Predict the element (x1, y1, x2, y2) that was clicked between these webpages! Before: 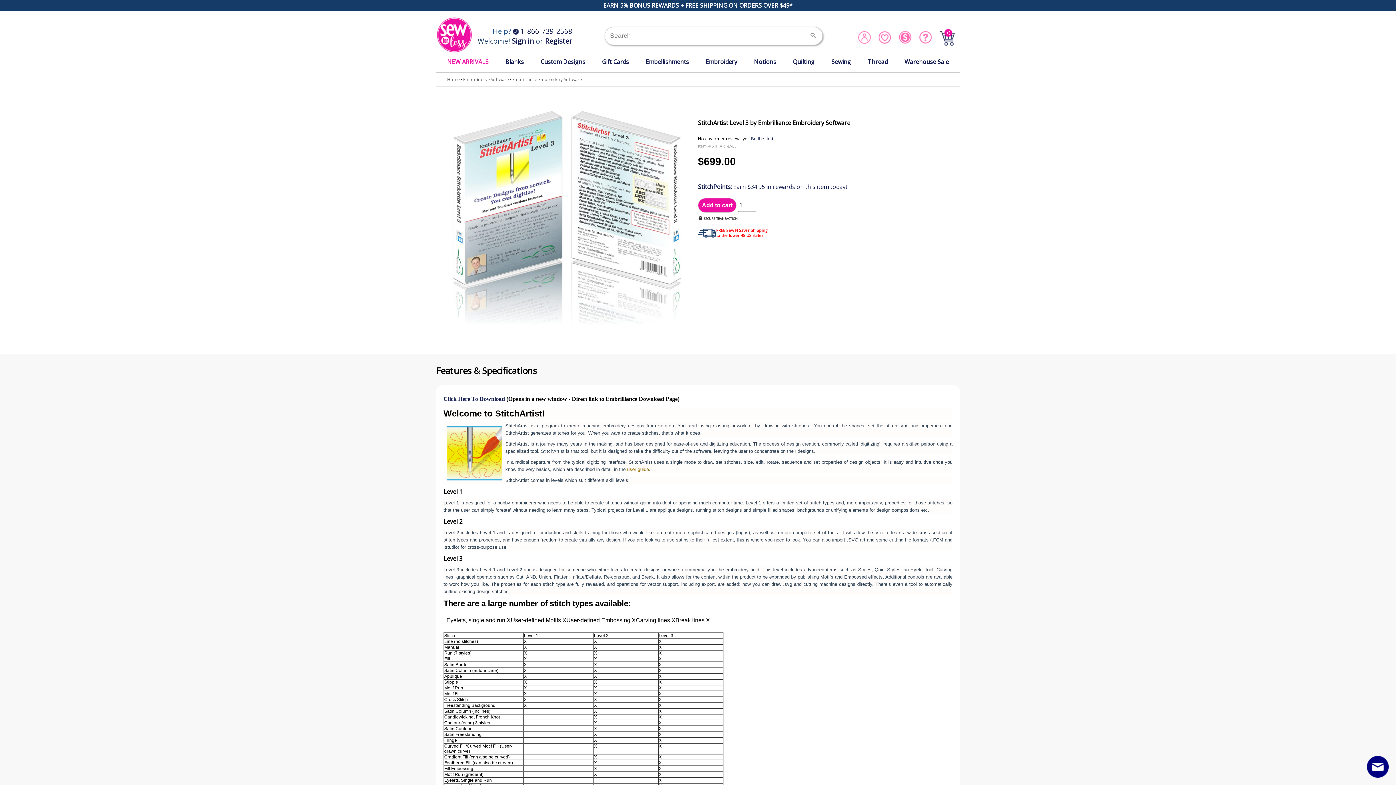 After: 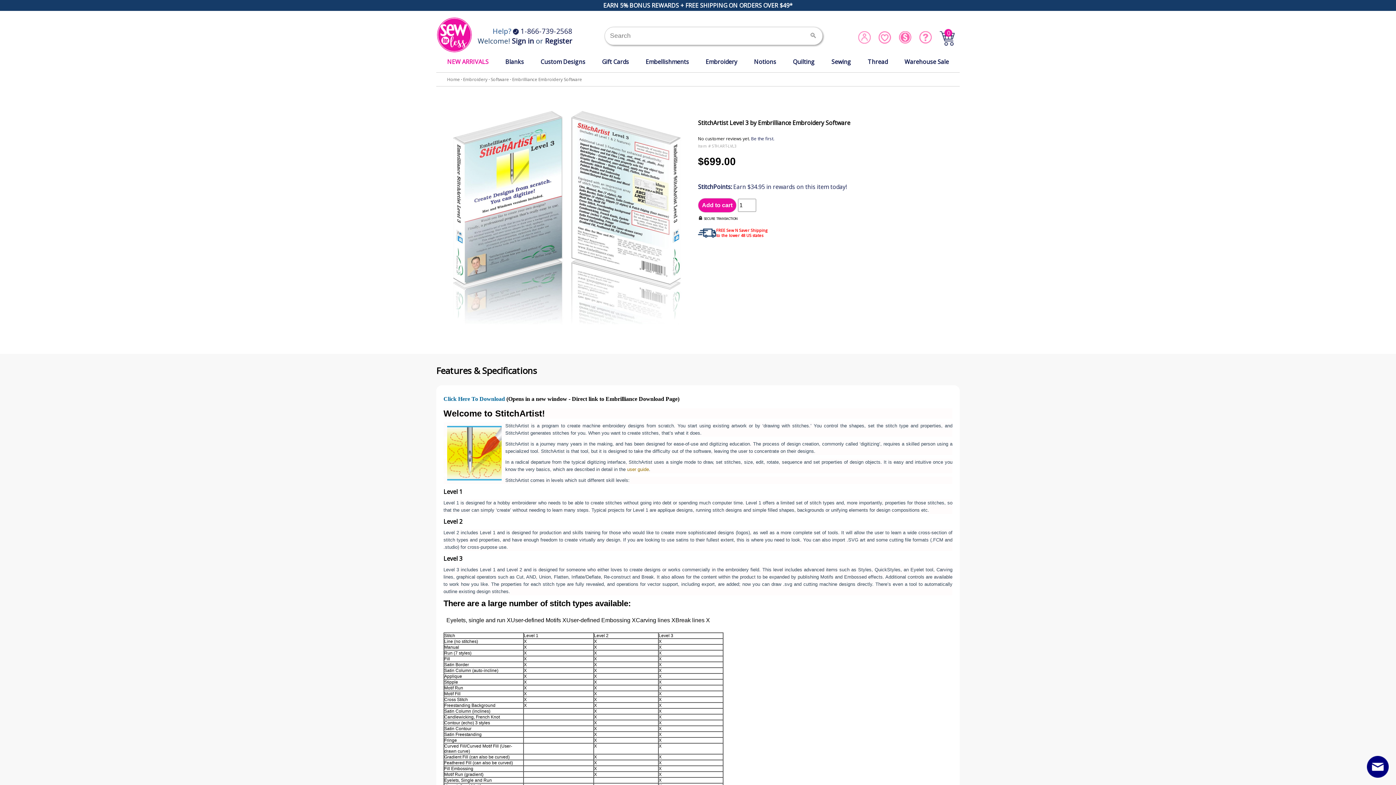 Action: bbox: (443, 396, 505, 402) label: Click Here To Download